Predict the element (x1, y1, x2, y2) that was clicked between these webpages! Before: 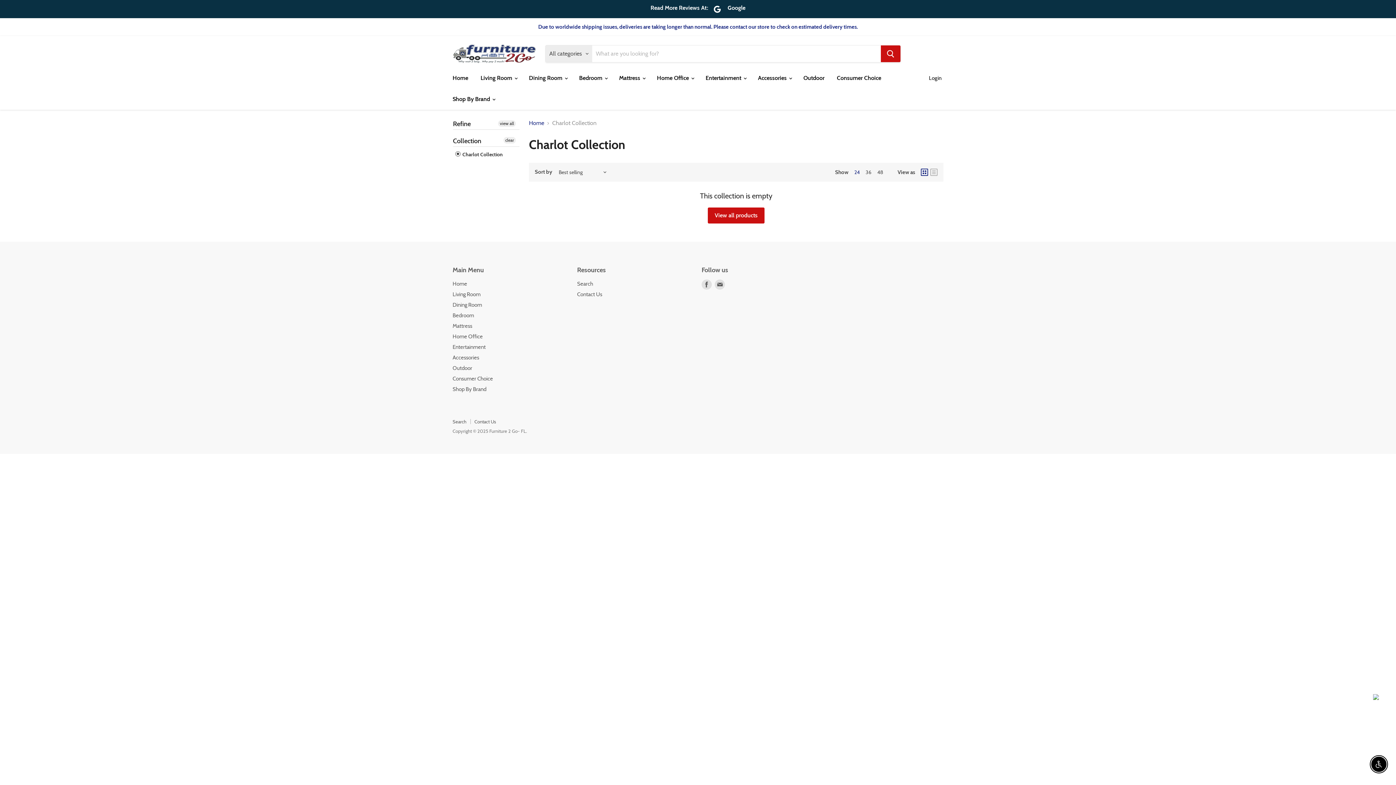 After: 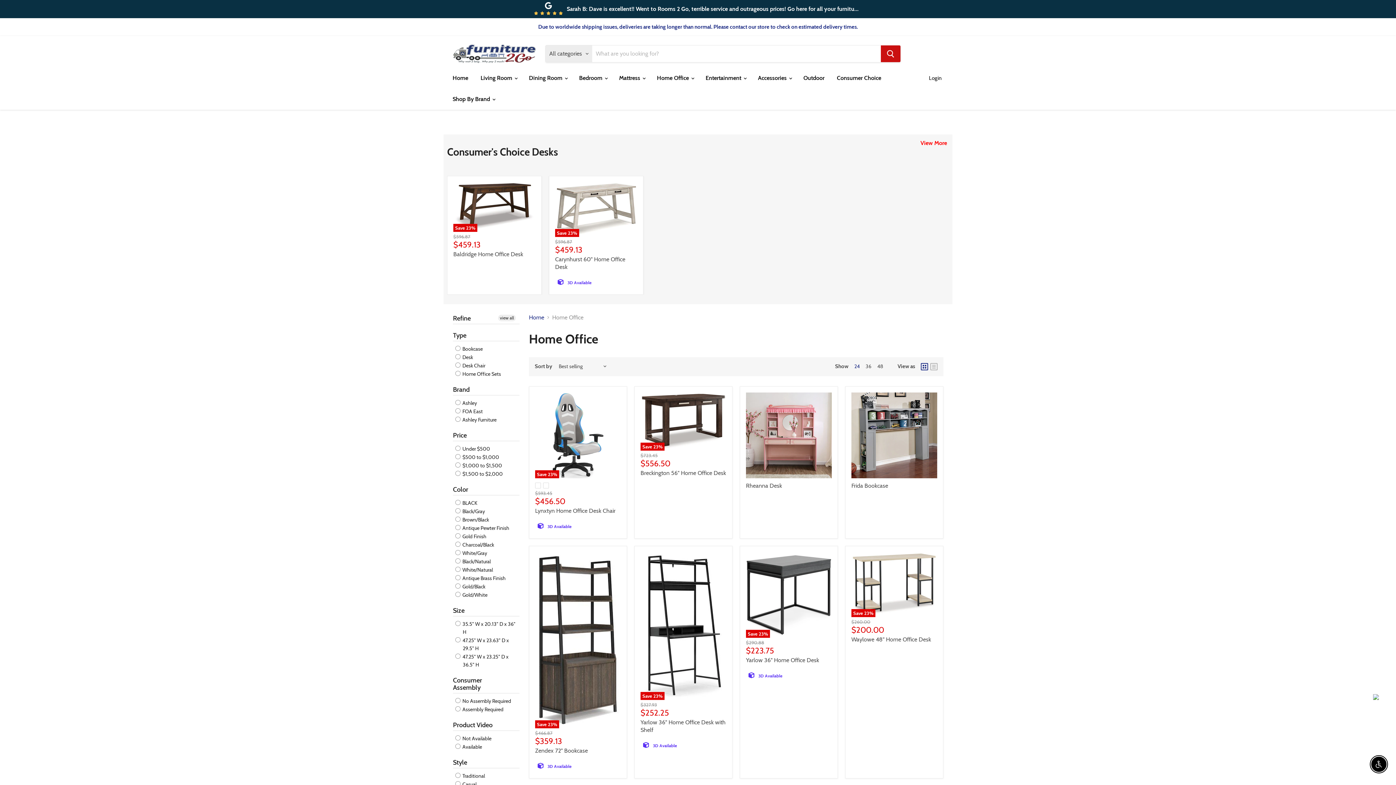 Action: bbox: (452, 333, 482, 340) label: Home Office